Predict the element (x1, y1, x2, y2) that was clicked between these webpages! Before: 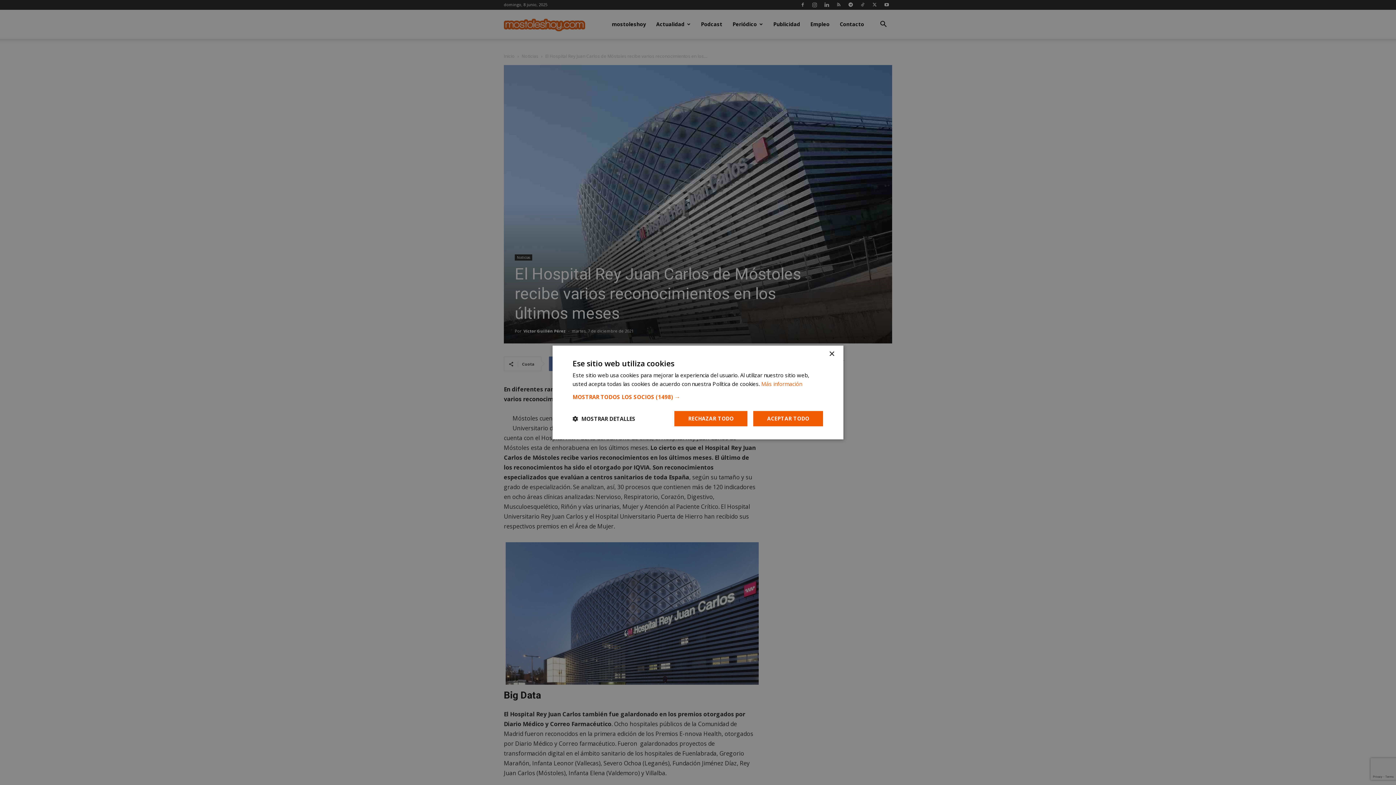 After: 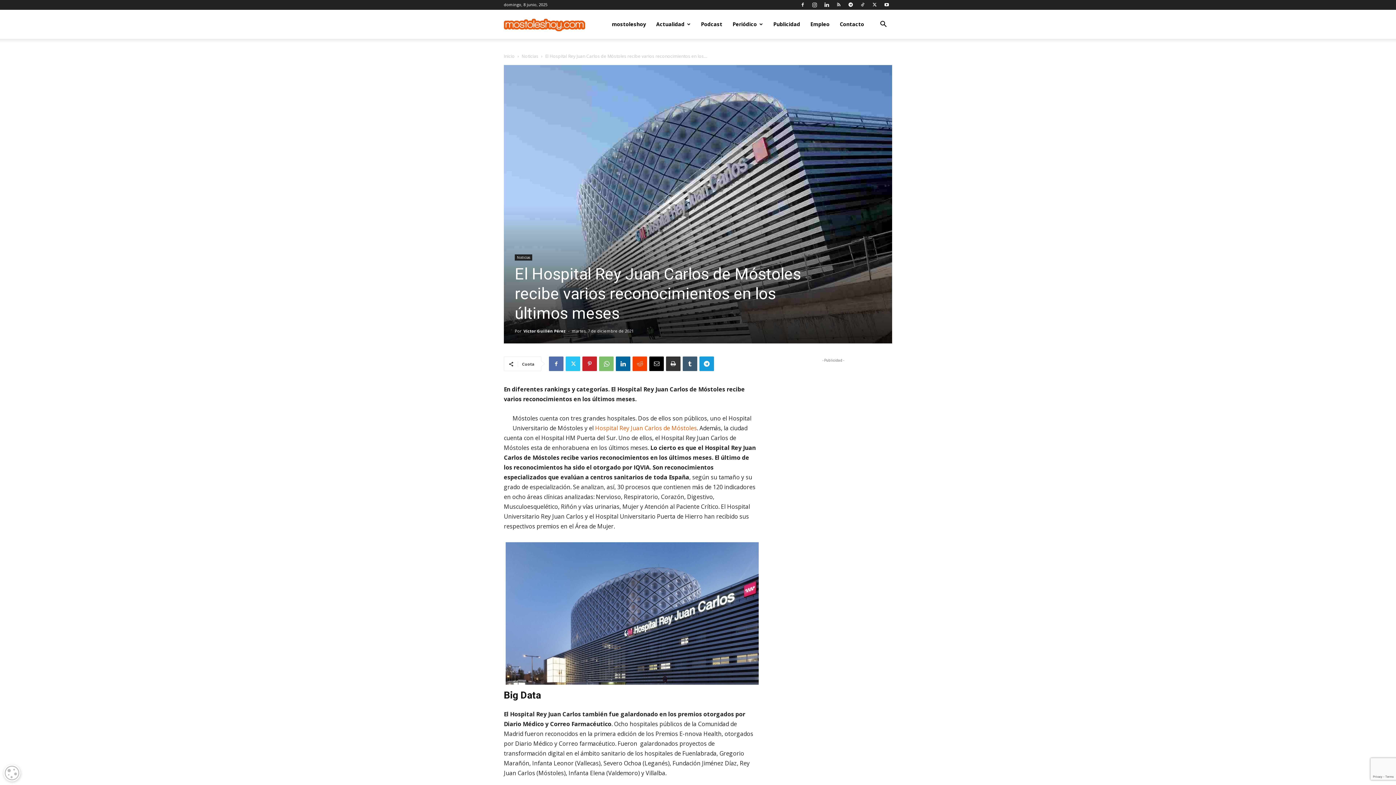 Action: label: ACEPTAR TODO bbox: (753, 410, 823, 426)